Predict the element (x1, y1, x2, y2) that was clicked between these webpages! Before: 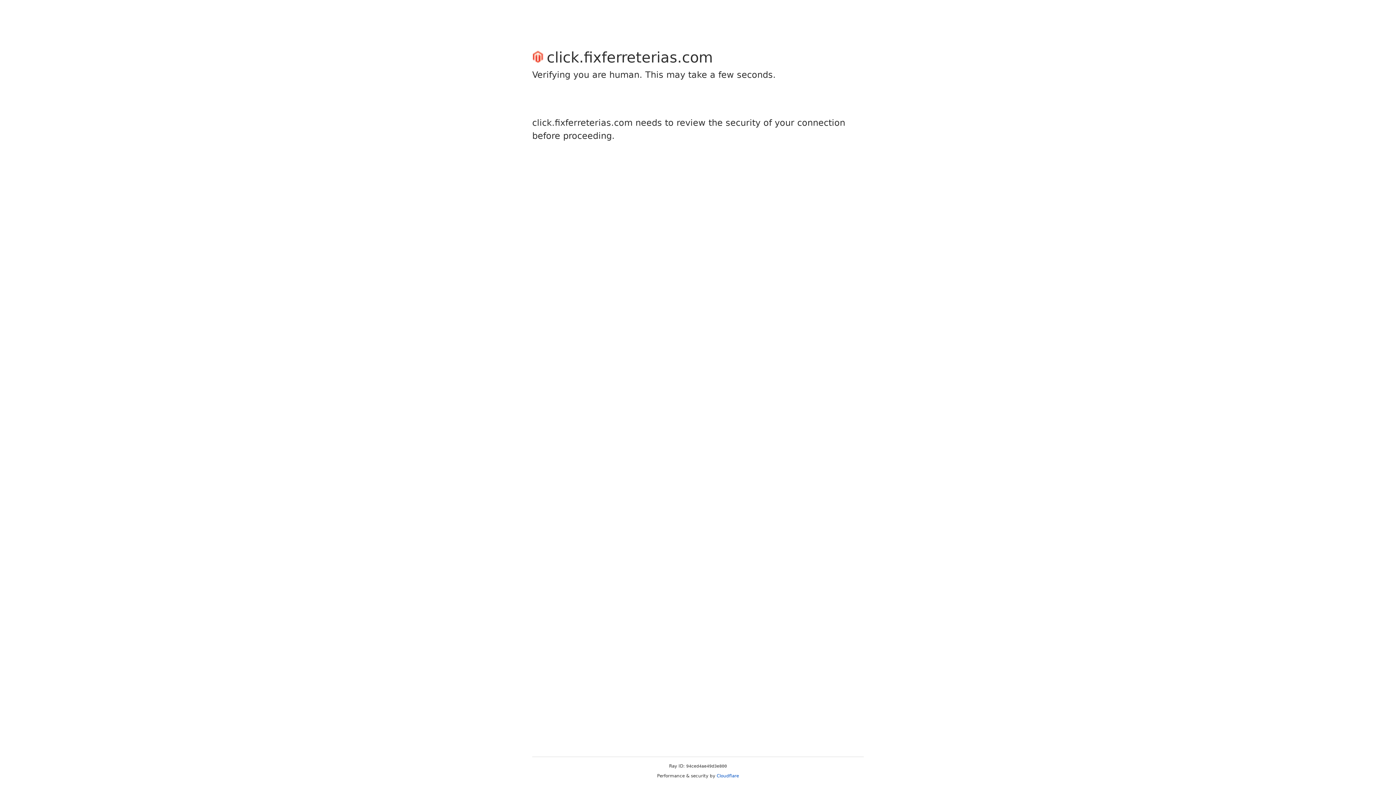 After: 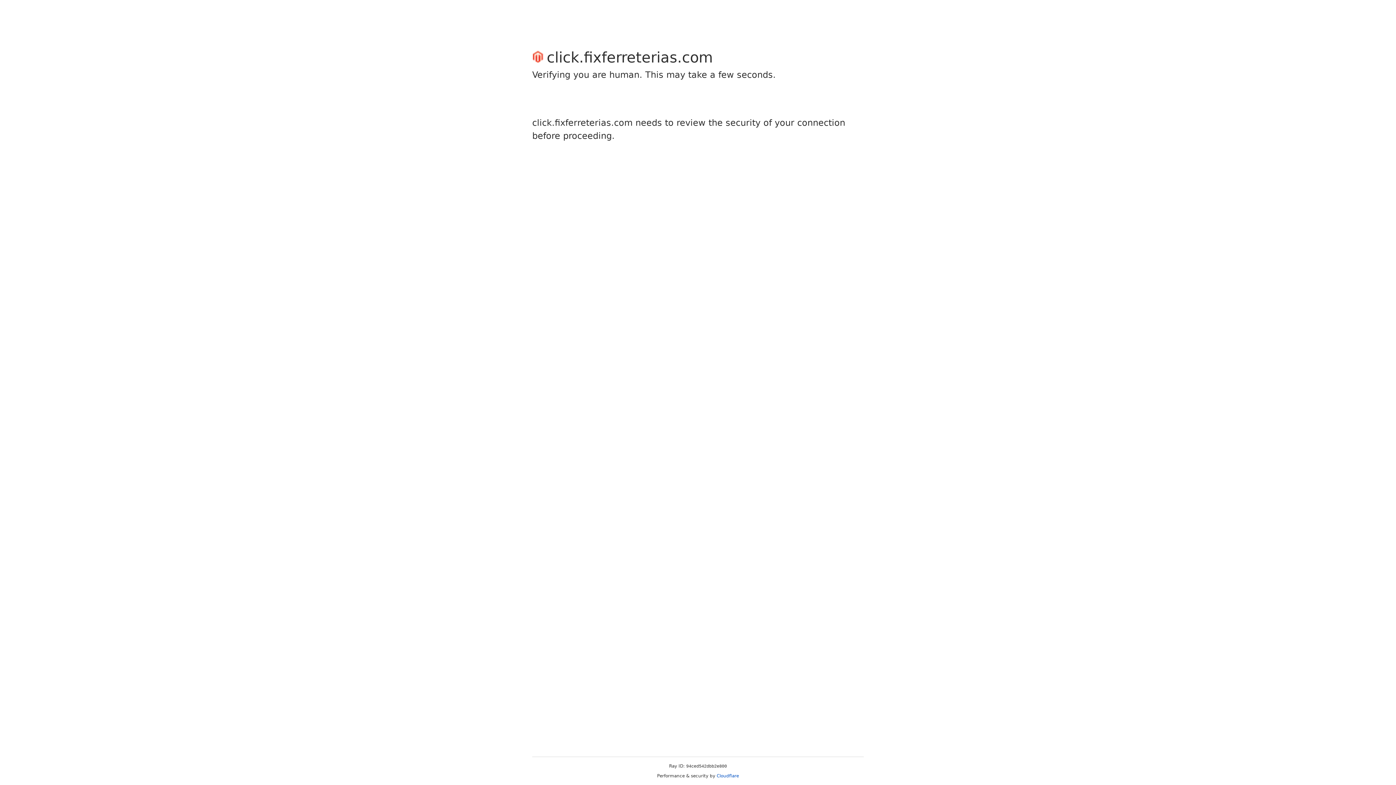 Action: label: Cloudflare bbox: (716, 773, 739, 778)